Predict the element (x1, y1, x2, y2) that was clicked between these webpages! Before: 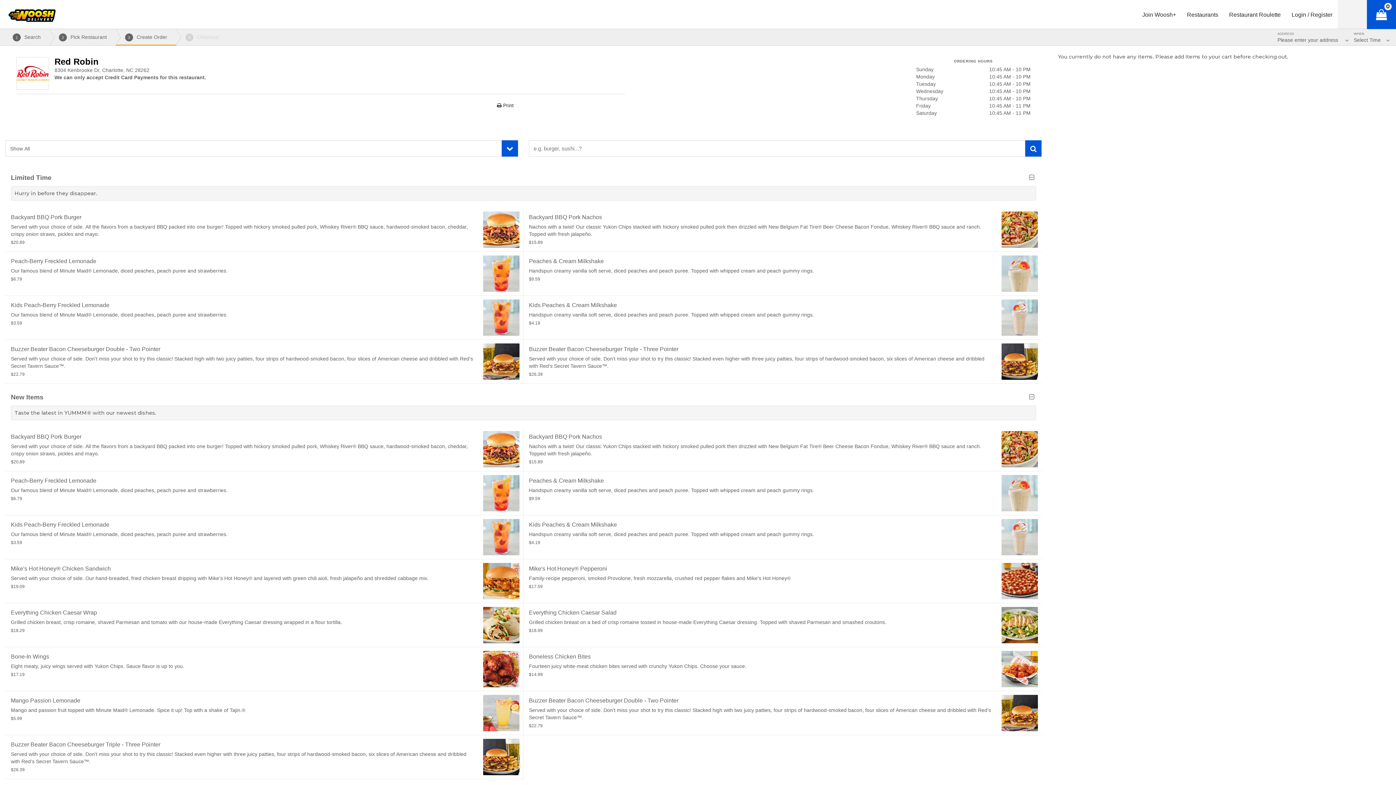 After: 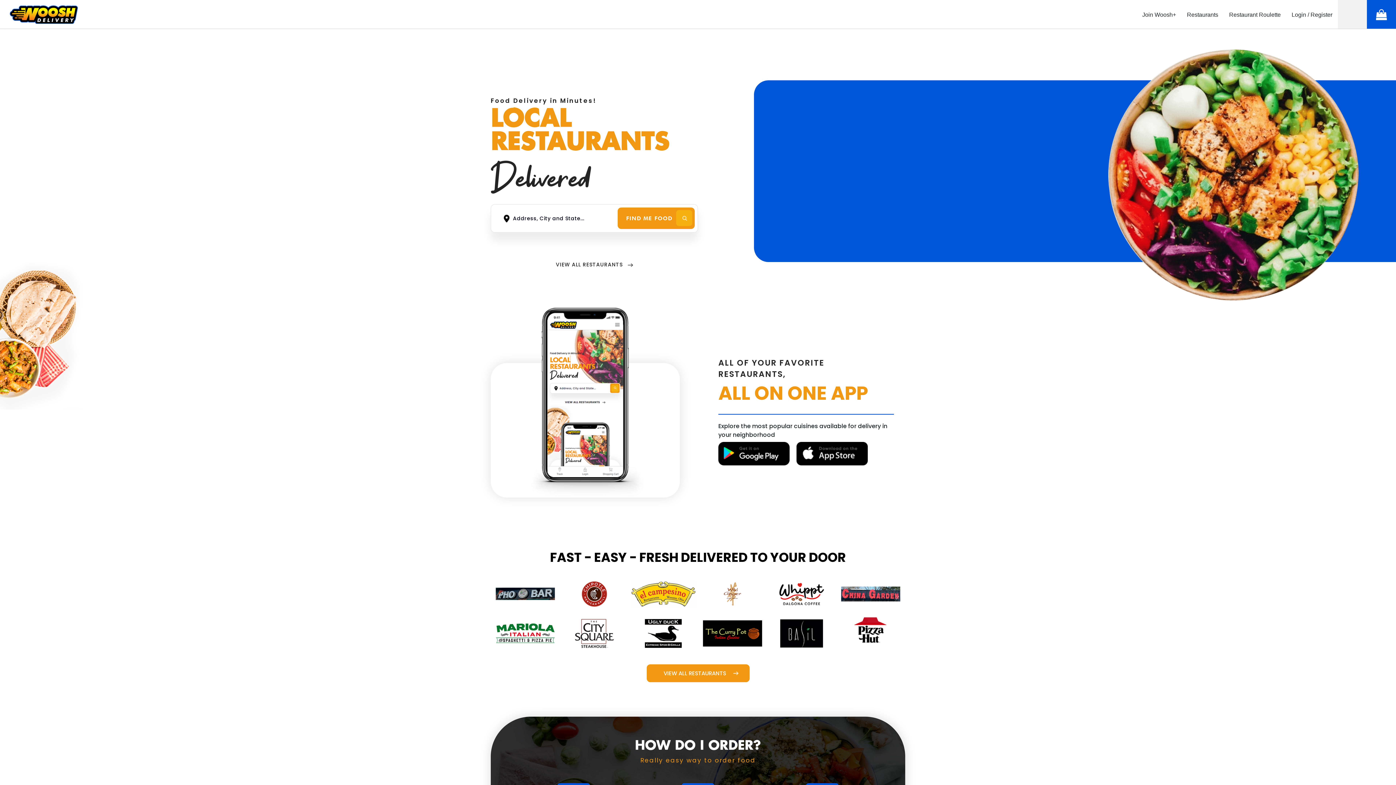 Action: bbox: (3, 29, 49, 45) label: 1
Search